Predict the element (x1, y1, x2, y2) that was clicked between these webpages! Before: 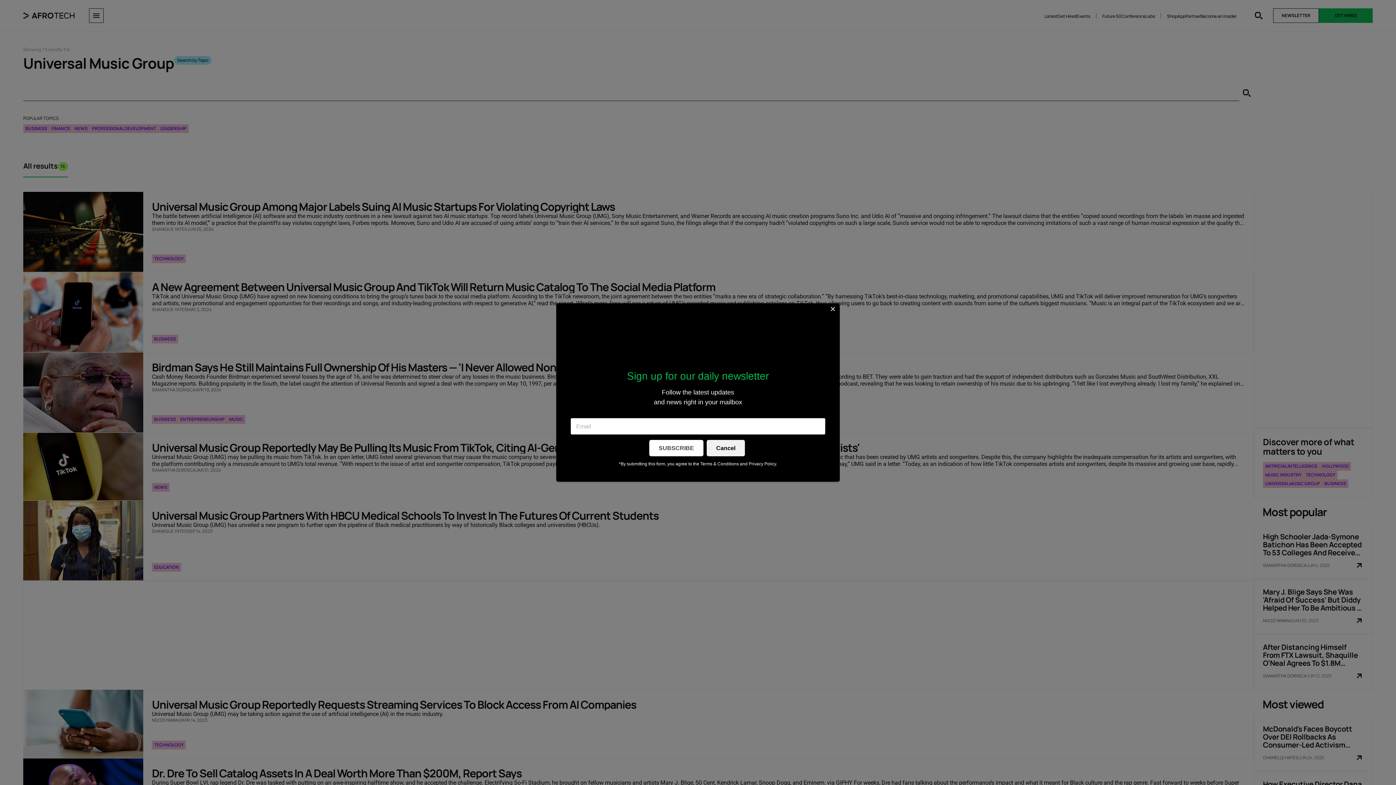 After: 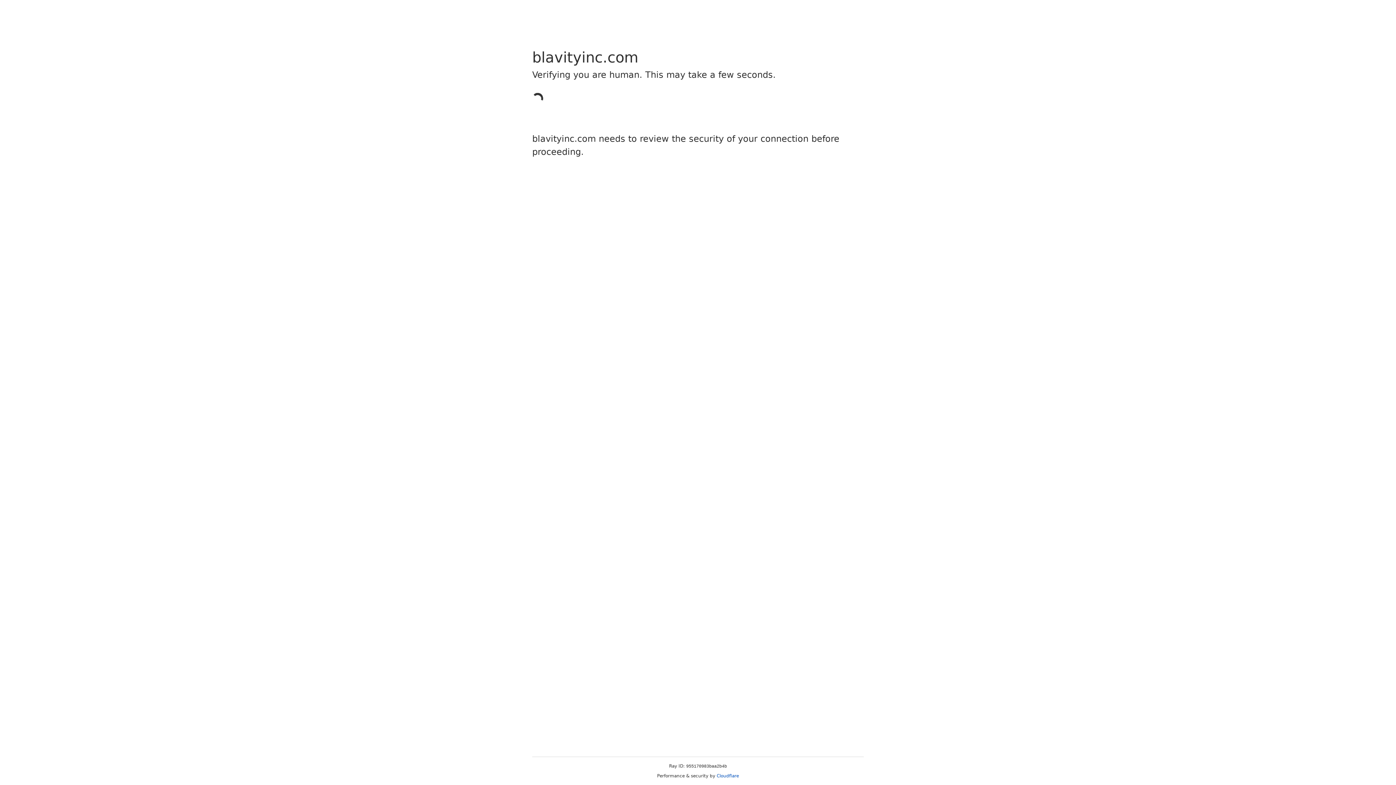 Action: bbox: (700, 461, 739, 466) label: Terms & Conditions